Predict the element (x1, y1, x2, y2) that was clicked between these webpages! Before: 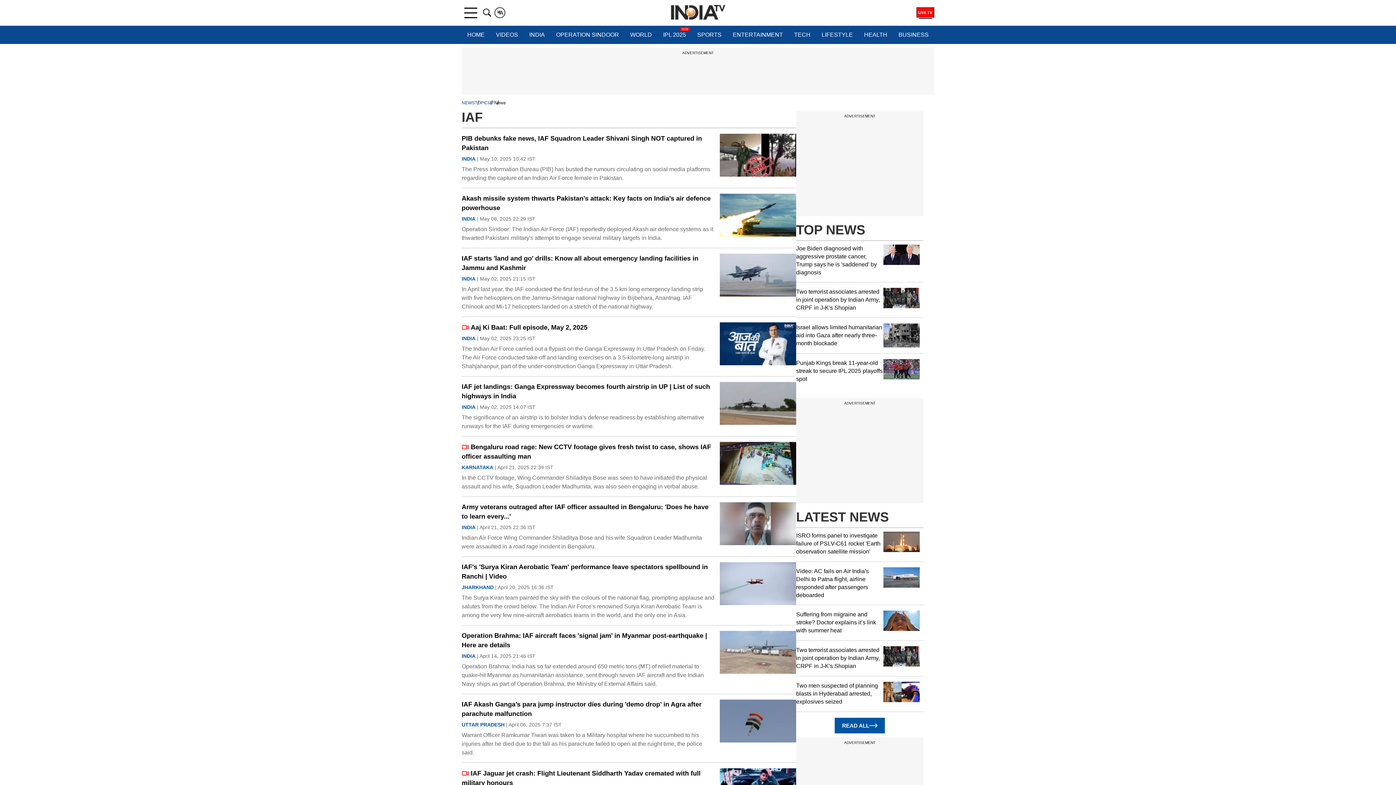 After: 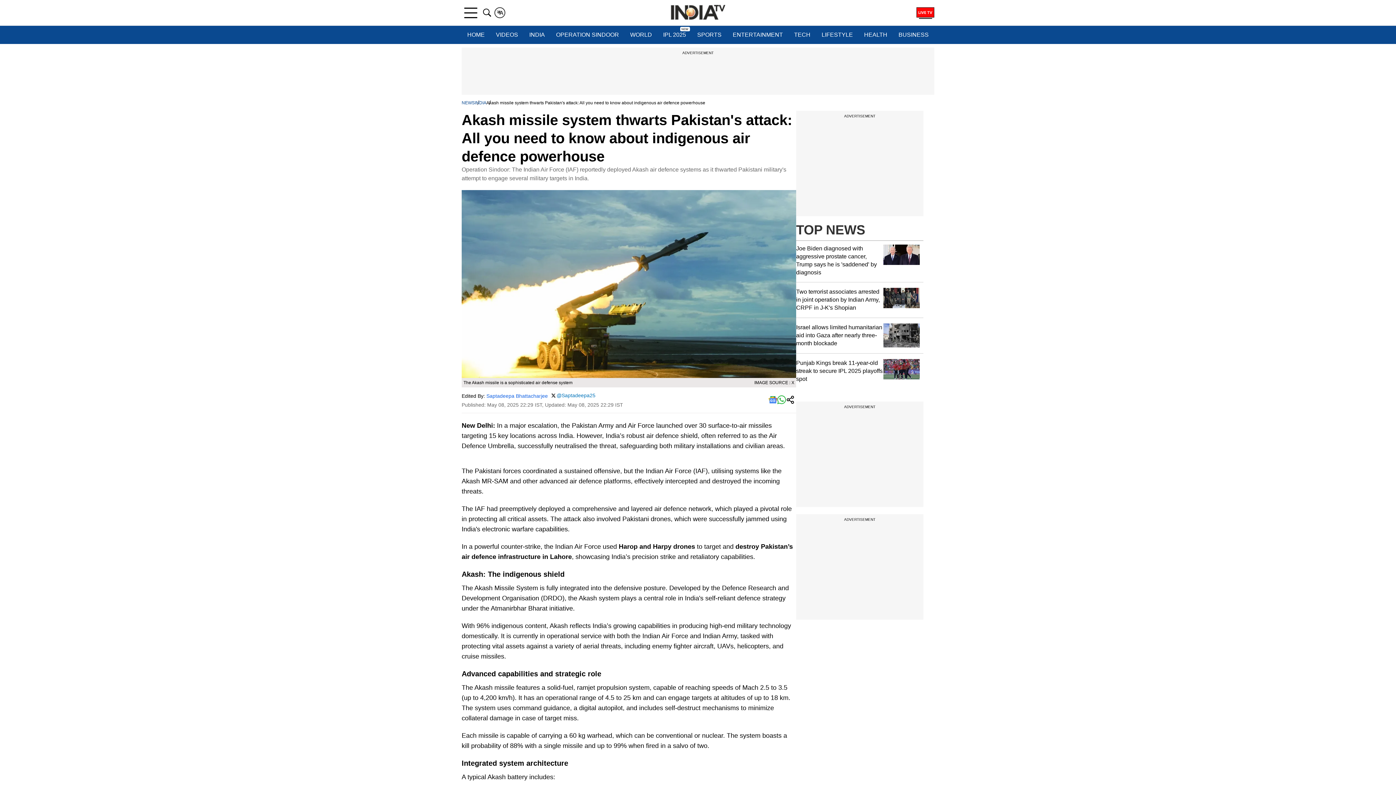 Action: label: Akash missile system thwarts Pakistan's attack: Key facts on India's air defence powerhouse bbox: (461, 193, 714, 212)